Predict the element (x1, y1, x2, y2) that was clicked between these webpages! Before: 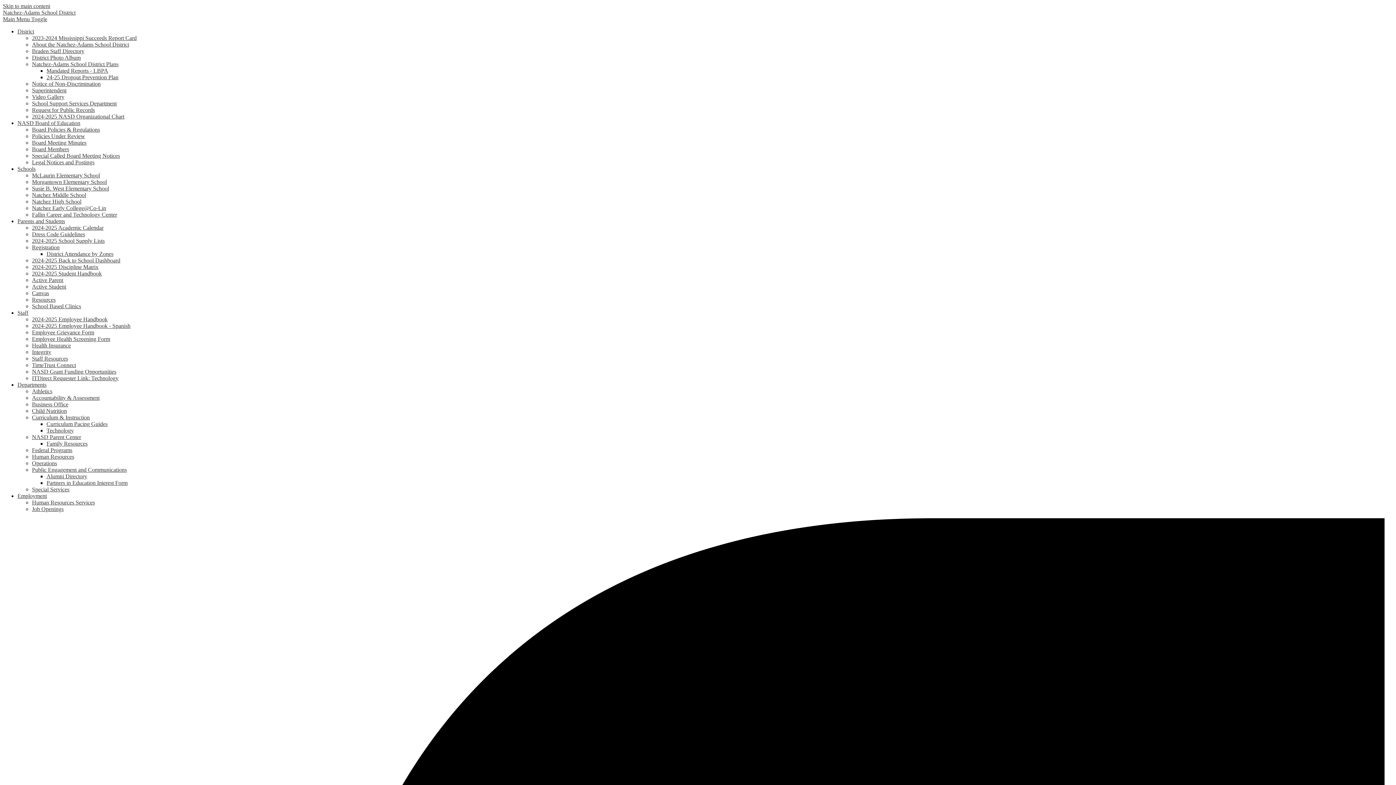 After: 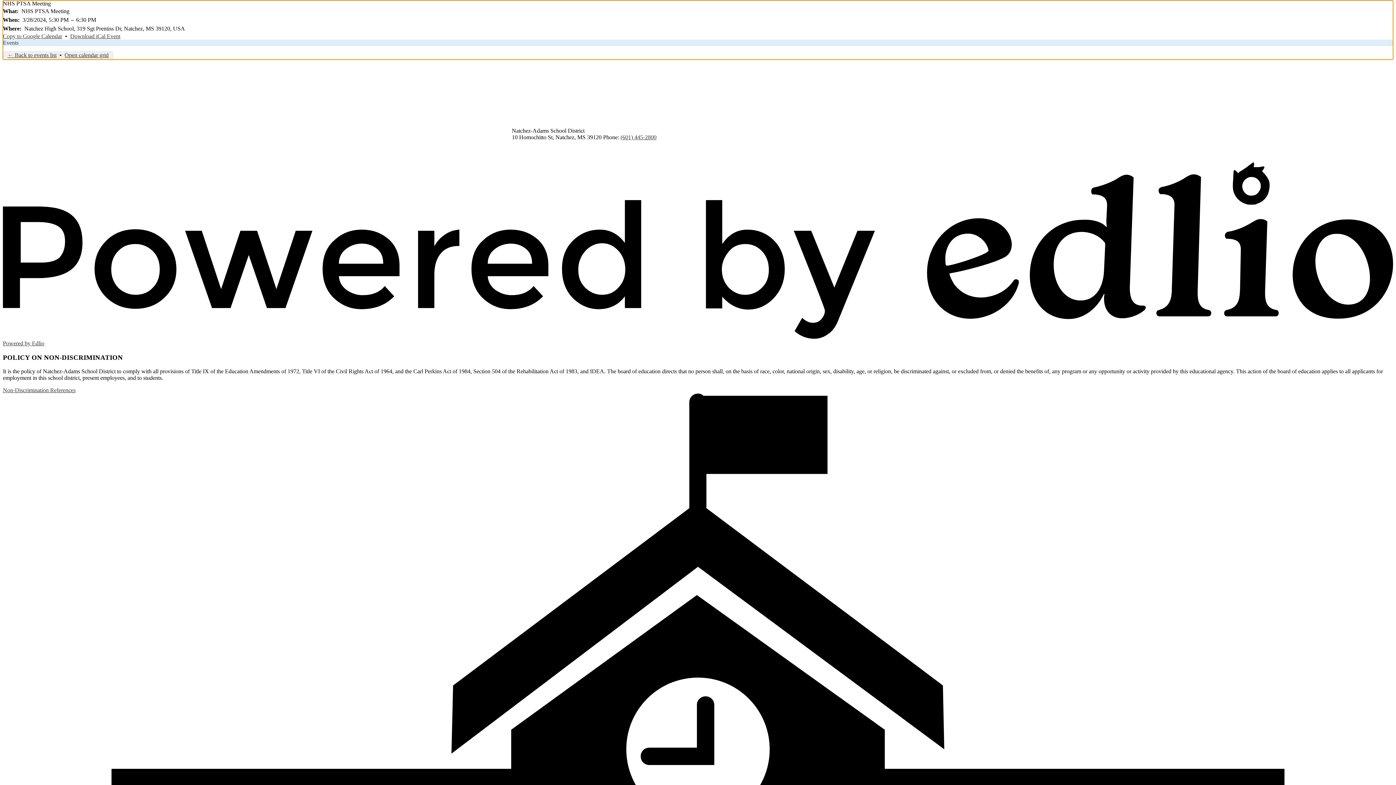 Action: label: Skip to main content bbox: (2, 2, 50, 9)